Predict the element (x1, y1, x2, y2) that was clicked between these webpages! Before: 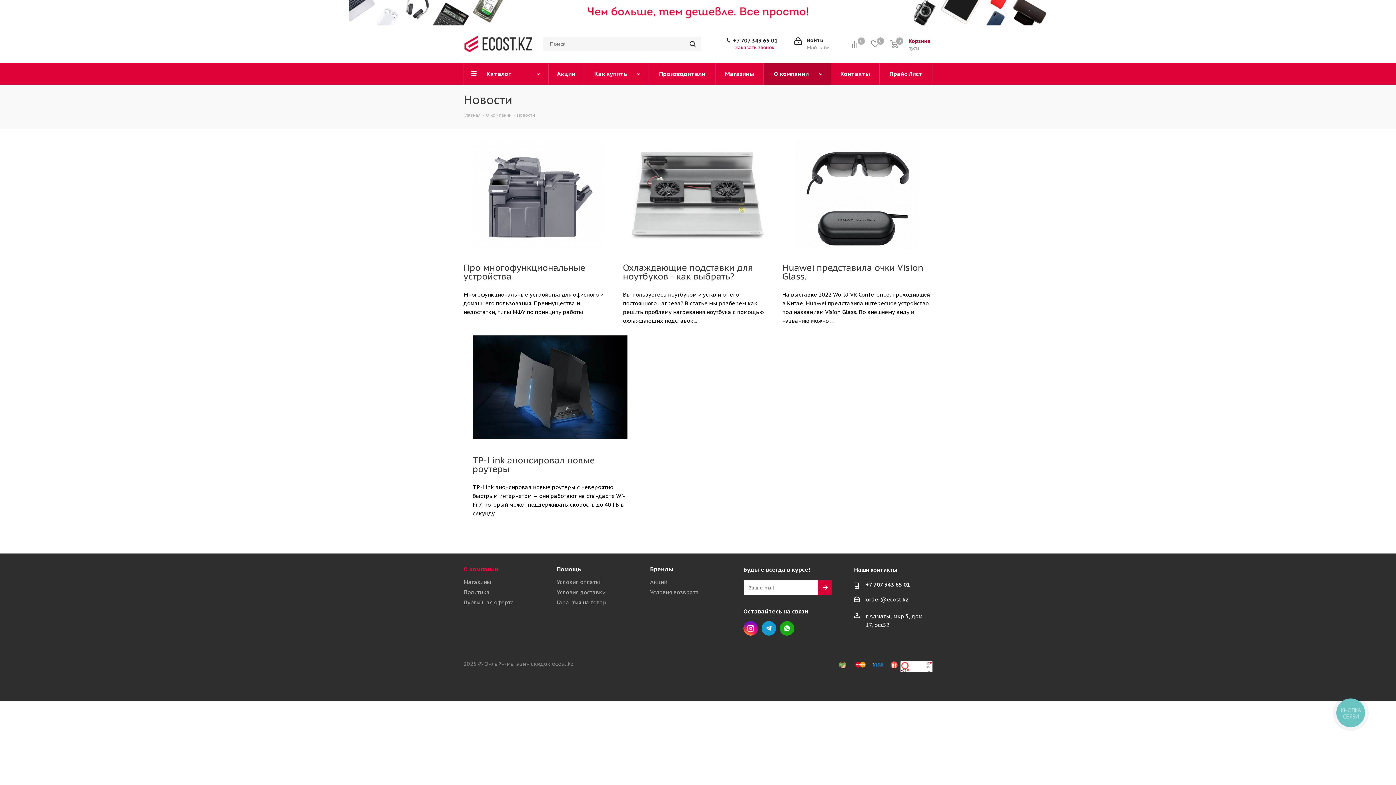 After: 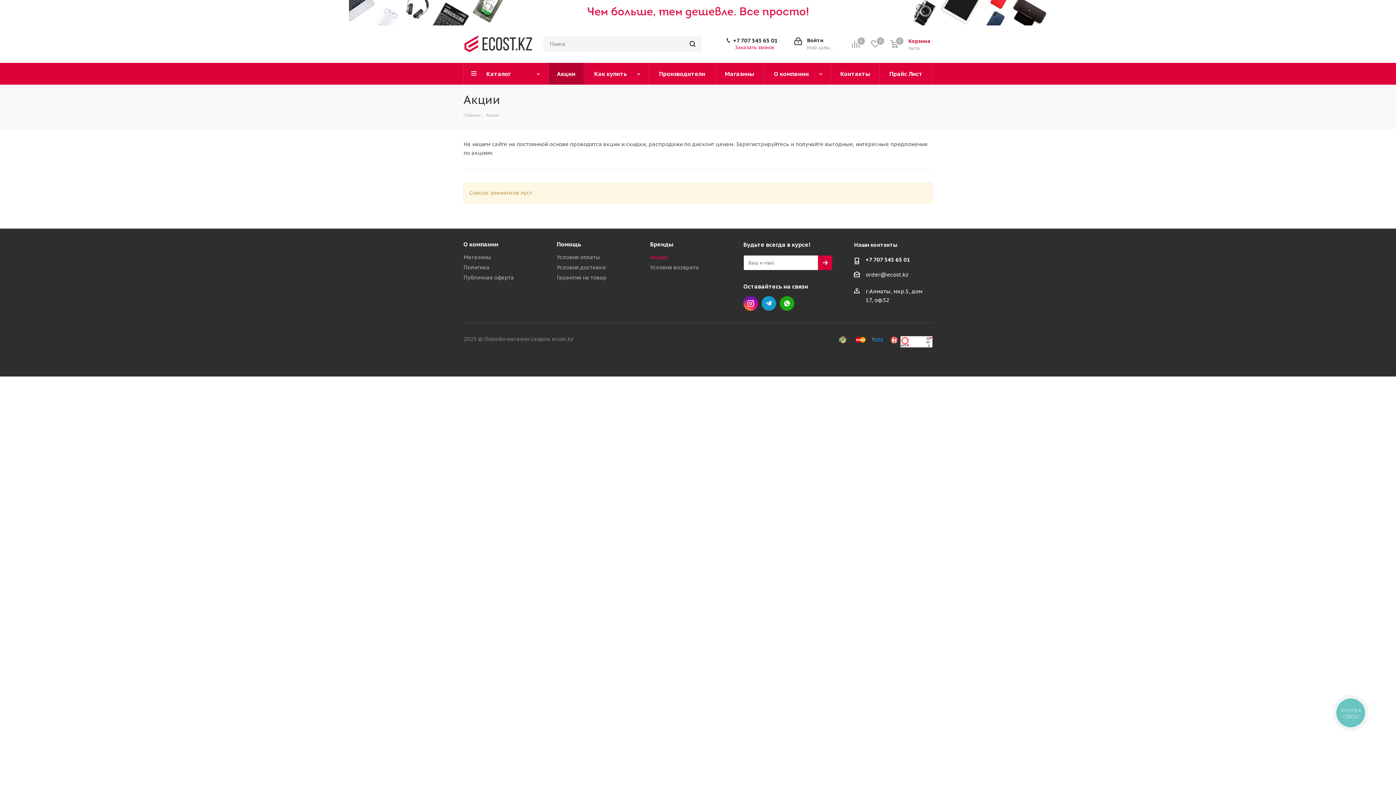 Action: bbox: (650, 578, 667, 585) label: Акции